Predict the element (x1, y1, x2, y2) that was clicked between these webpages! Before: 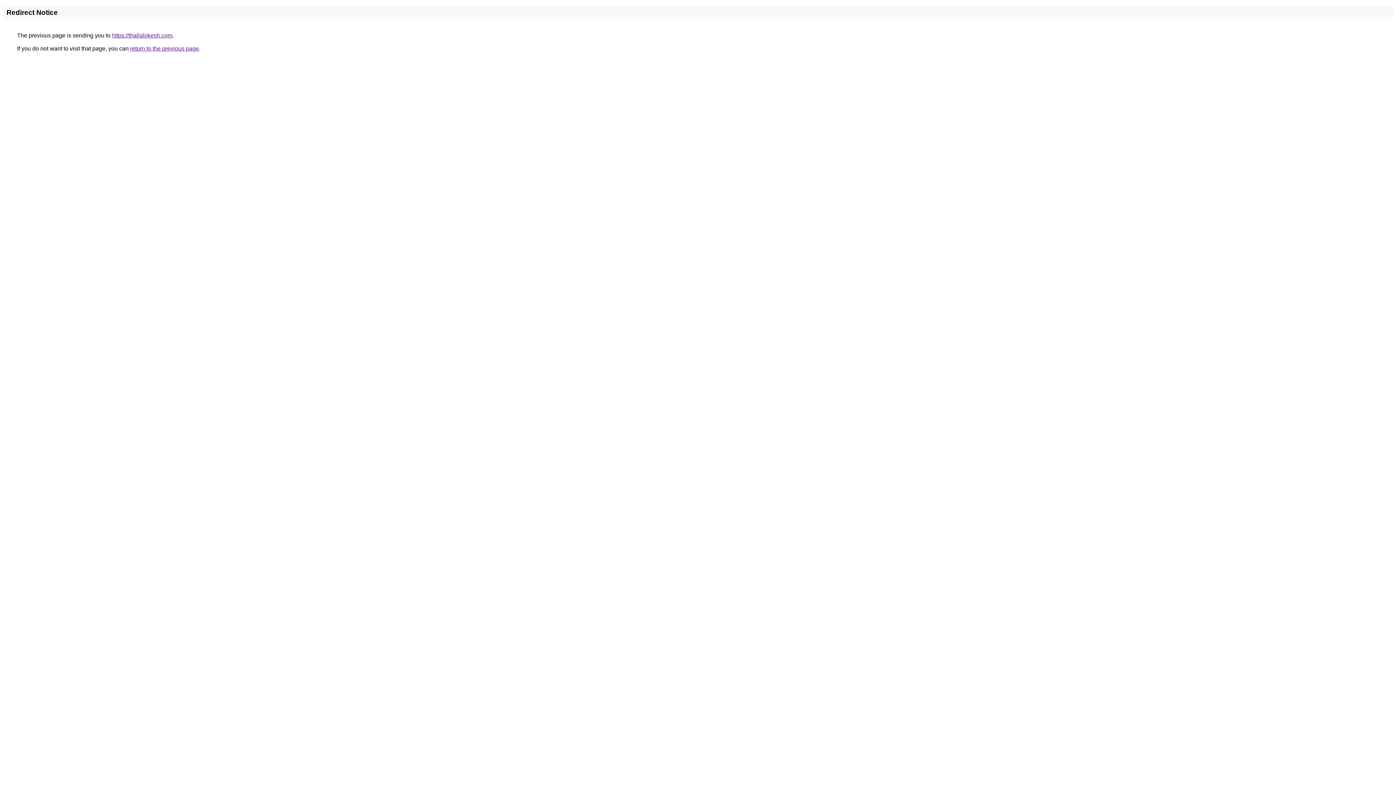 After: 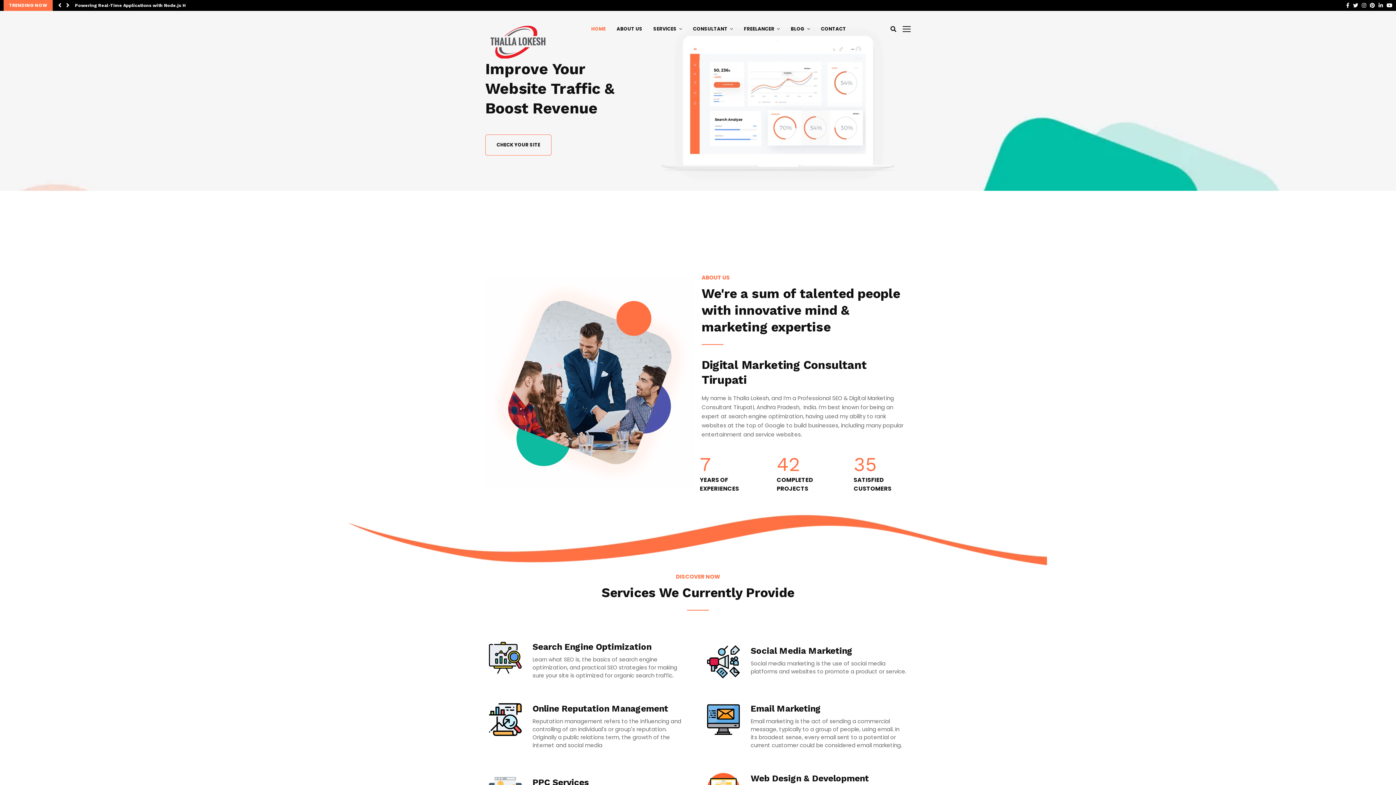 Action: bbox: (112, 32, 172, 38) label: https://thallalokesh.com